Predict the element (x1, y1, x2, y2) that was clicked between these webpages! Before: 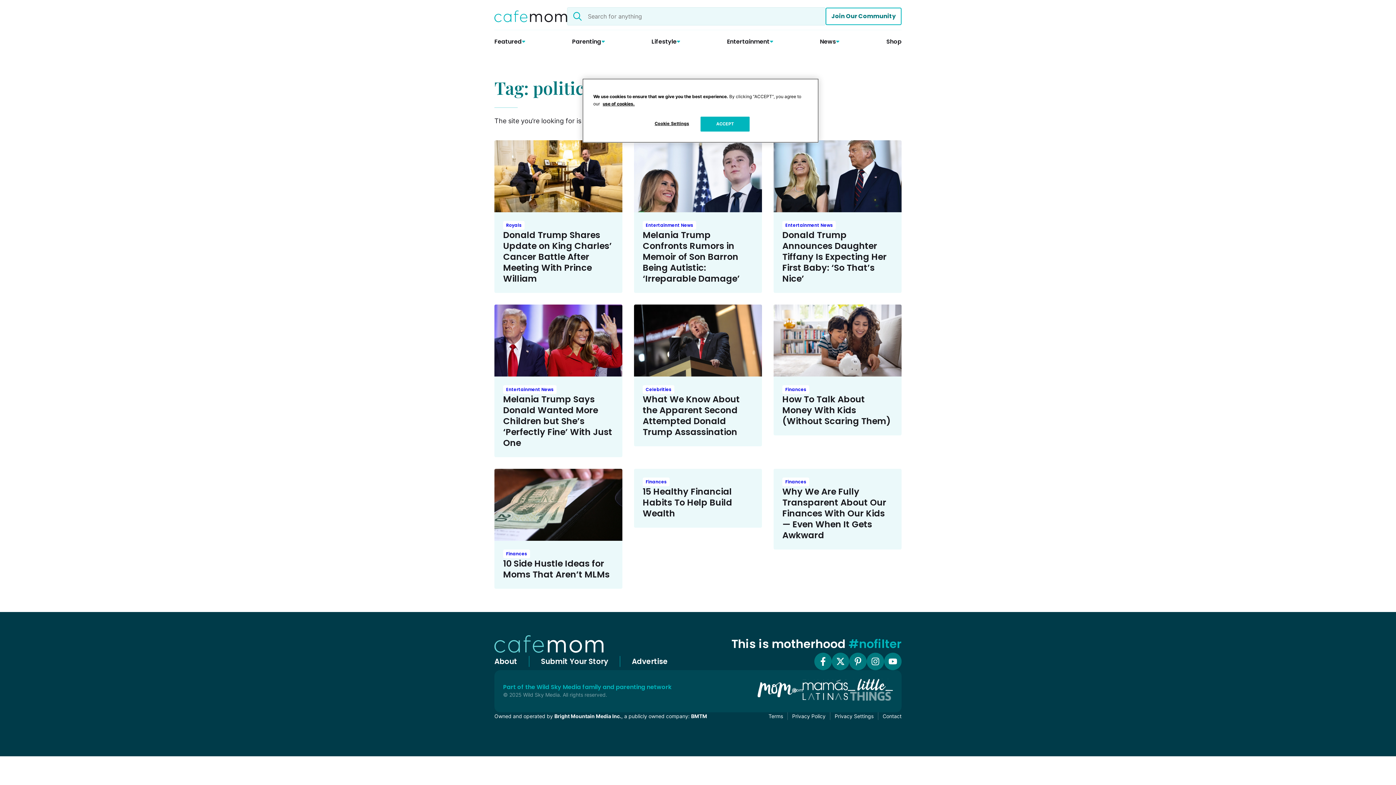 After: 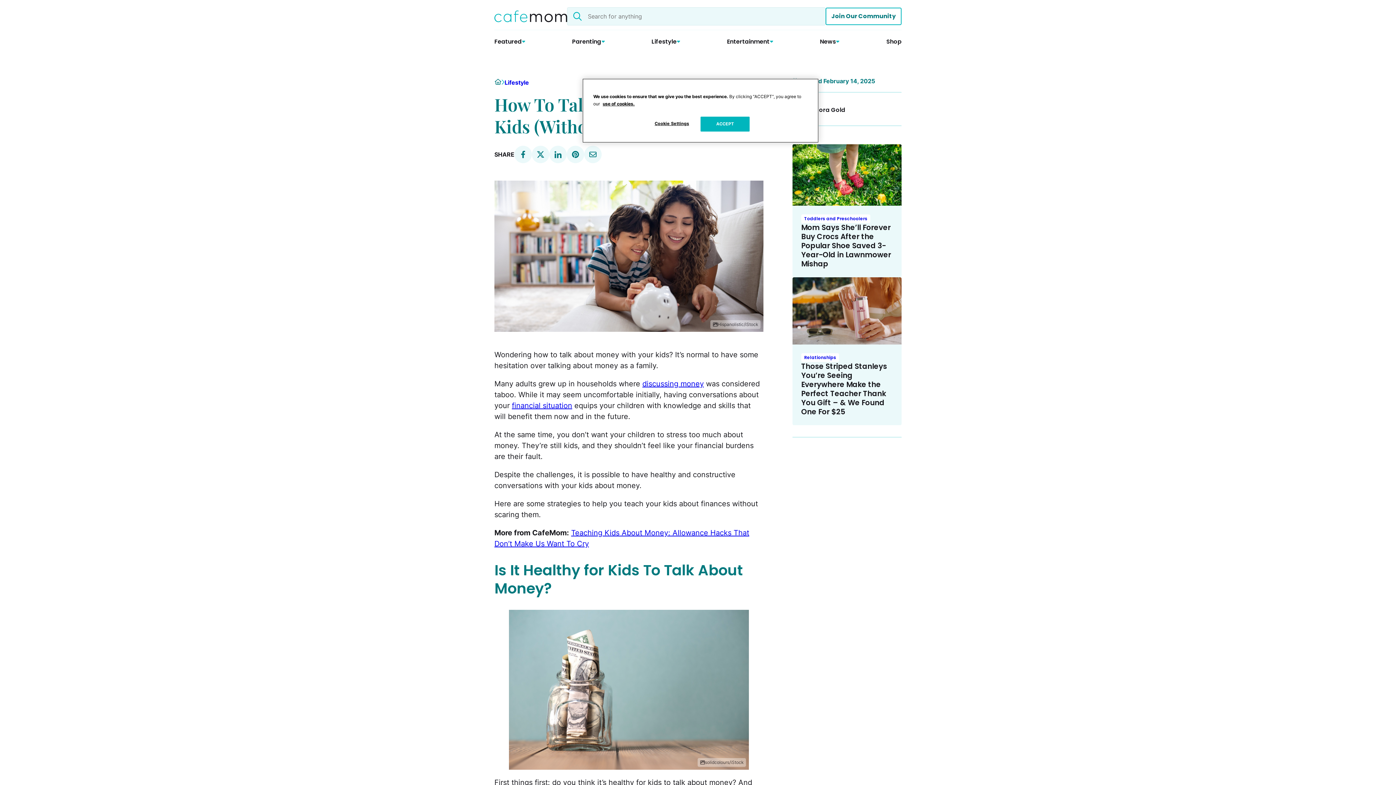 Action: label: How To Talk About Money With Kids ​(Without Scaring Them) bbox: (782, 393, 890, 427)